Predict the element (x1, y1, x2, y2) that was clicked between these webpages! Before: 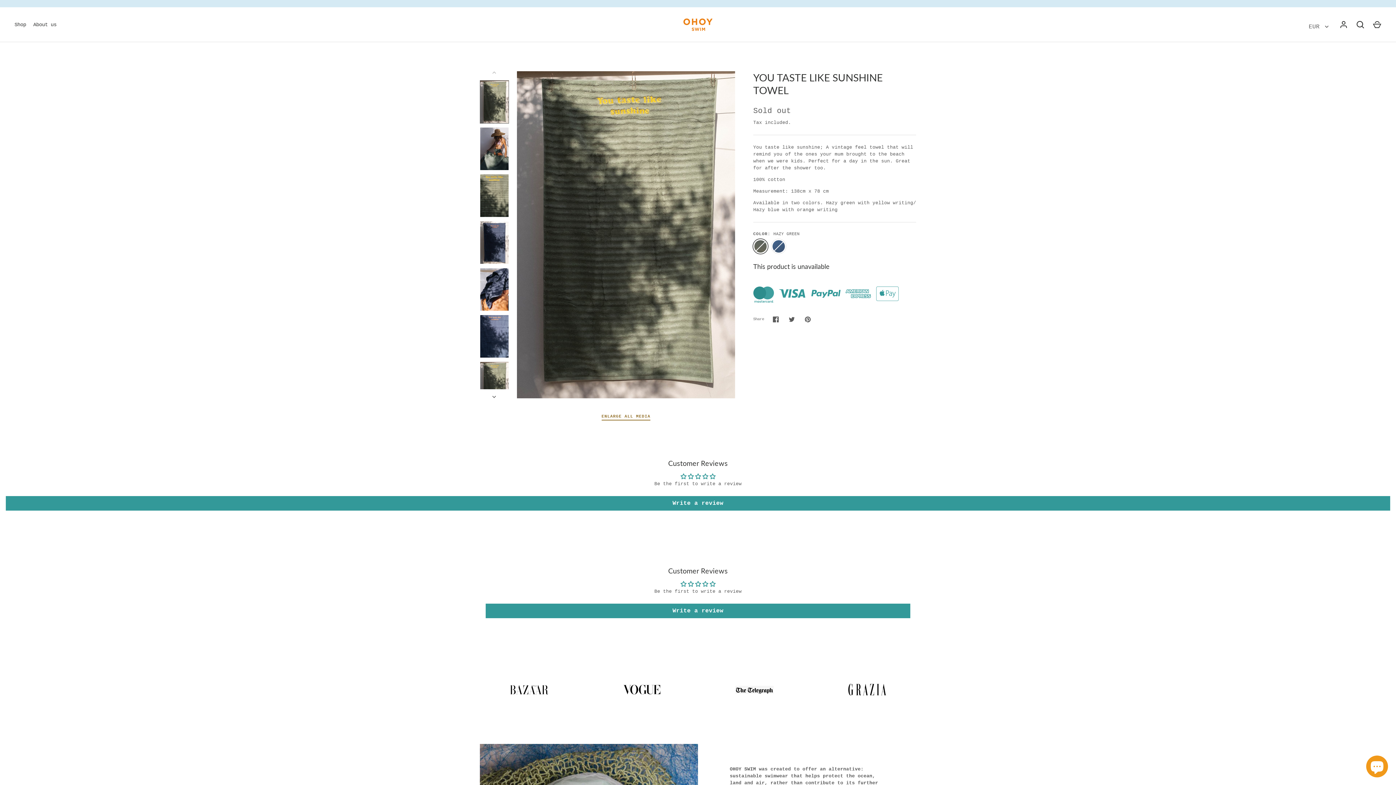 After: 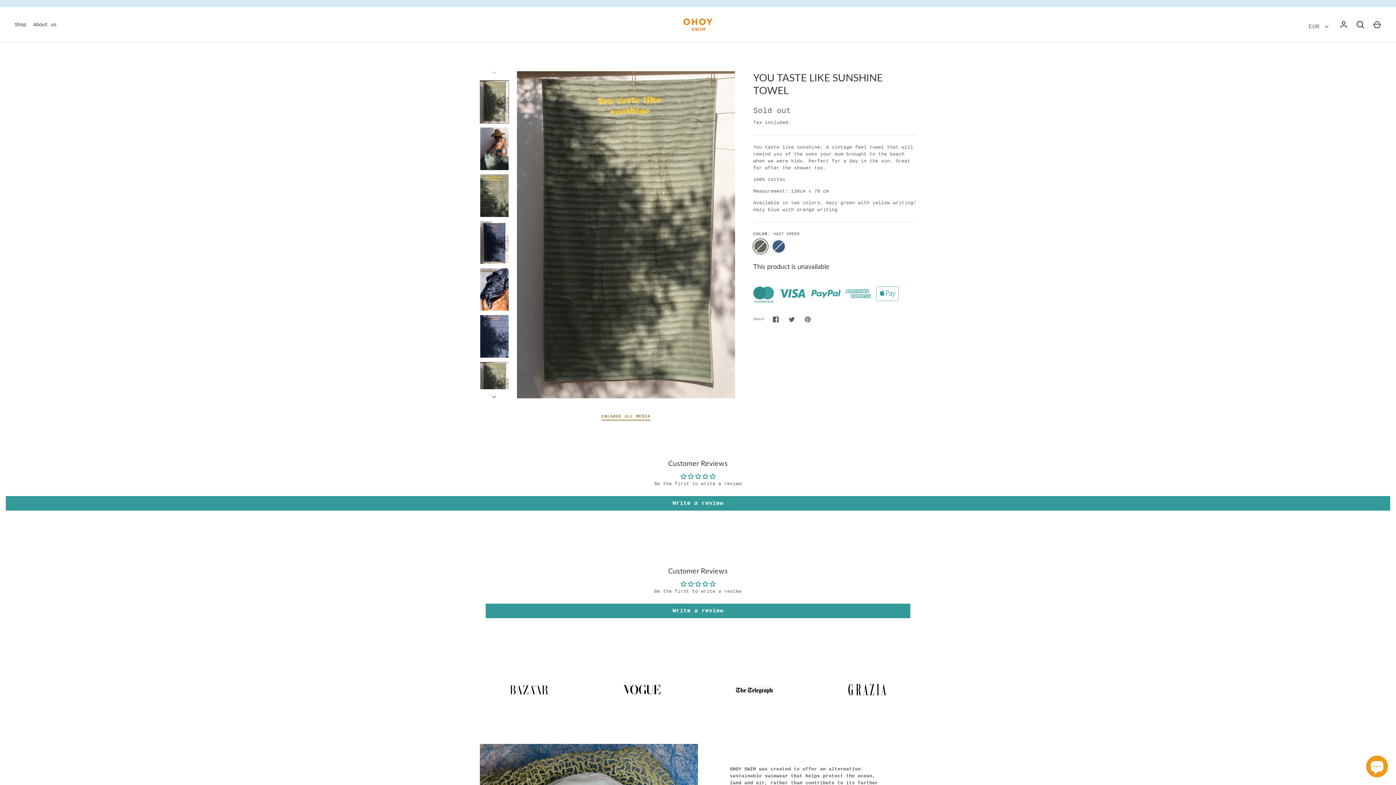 Action: bbox: (480, 80, 509, 123)